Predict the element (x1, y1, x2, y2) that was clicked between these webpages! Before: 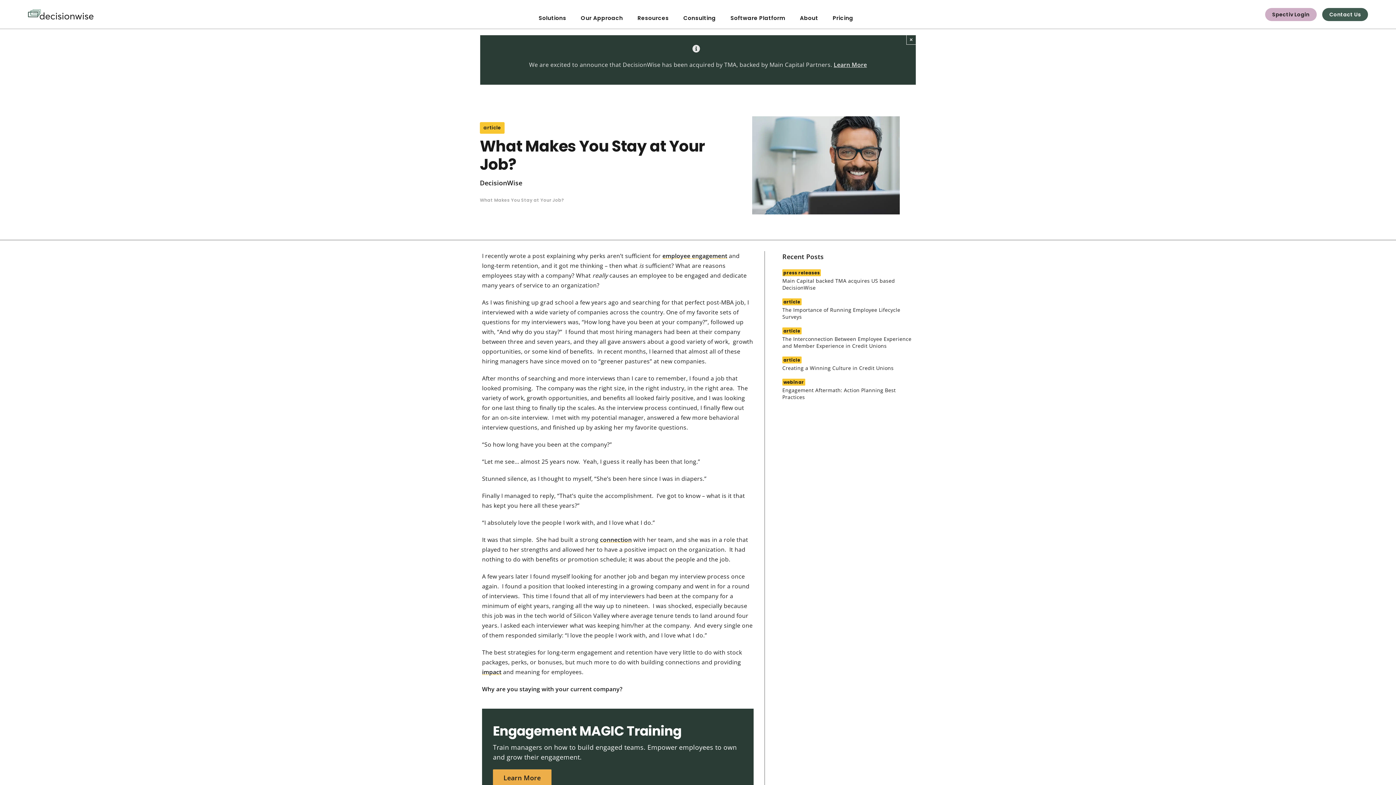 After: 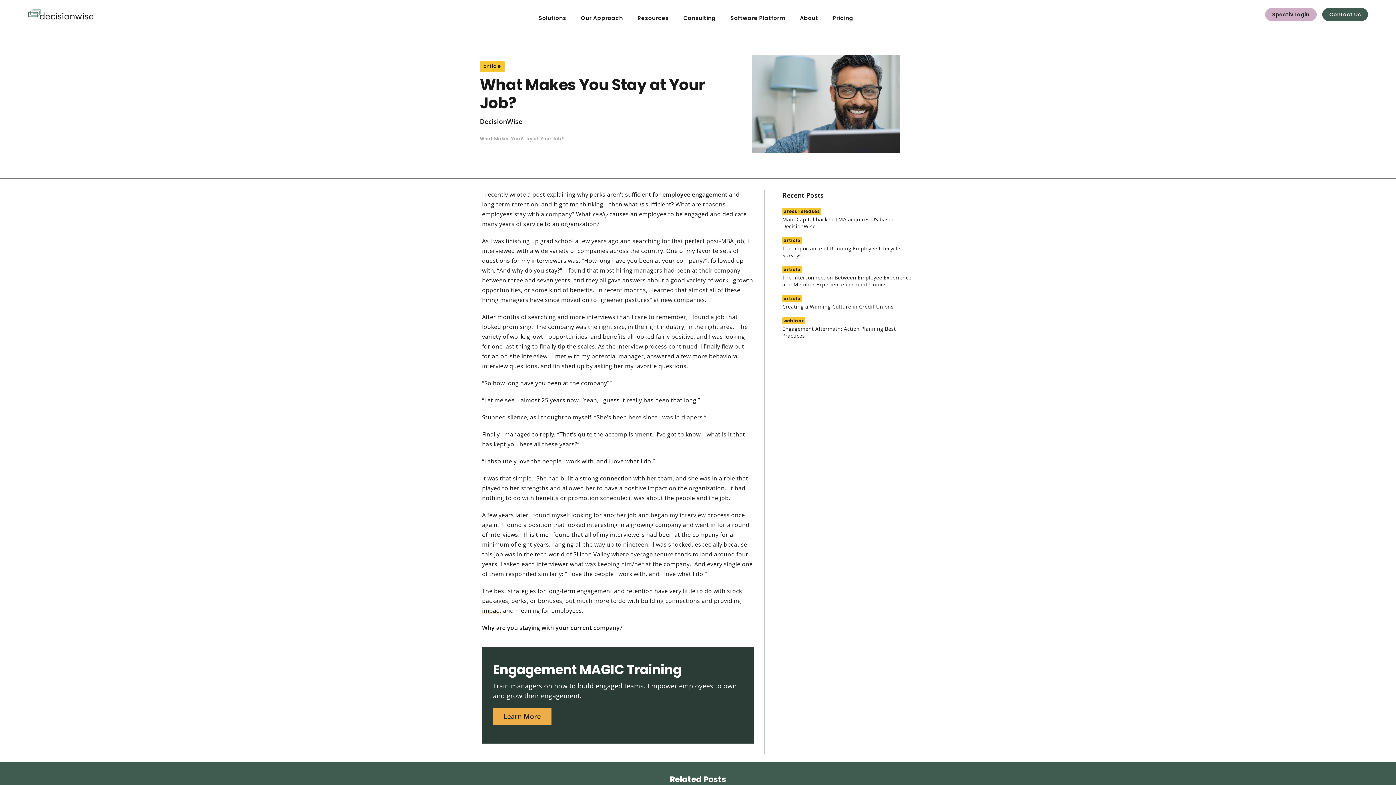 Action: label: Close bbox: (906, 34, 916, 44)